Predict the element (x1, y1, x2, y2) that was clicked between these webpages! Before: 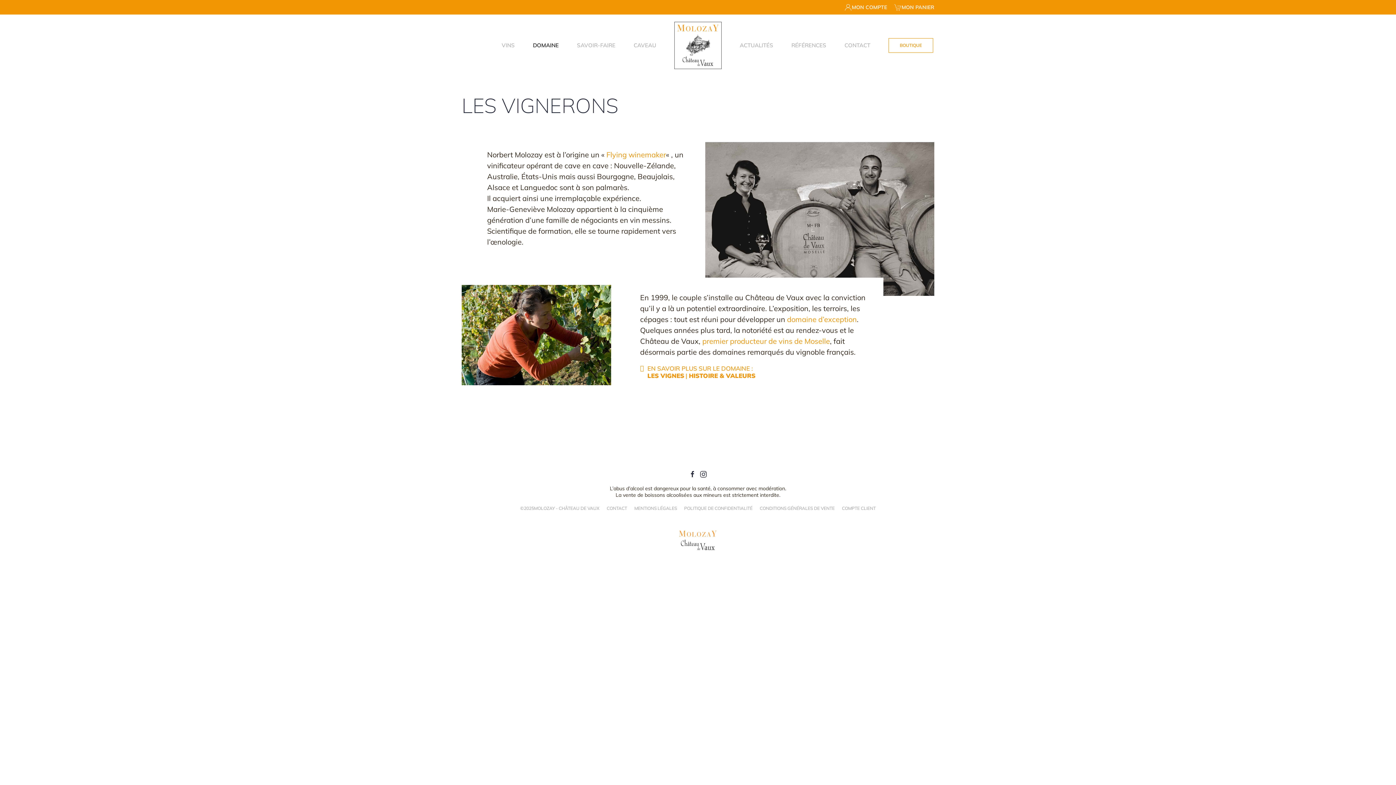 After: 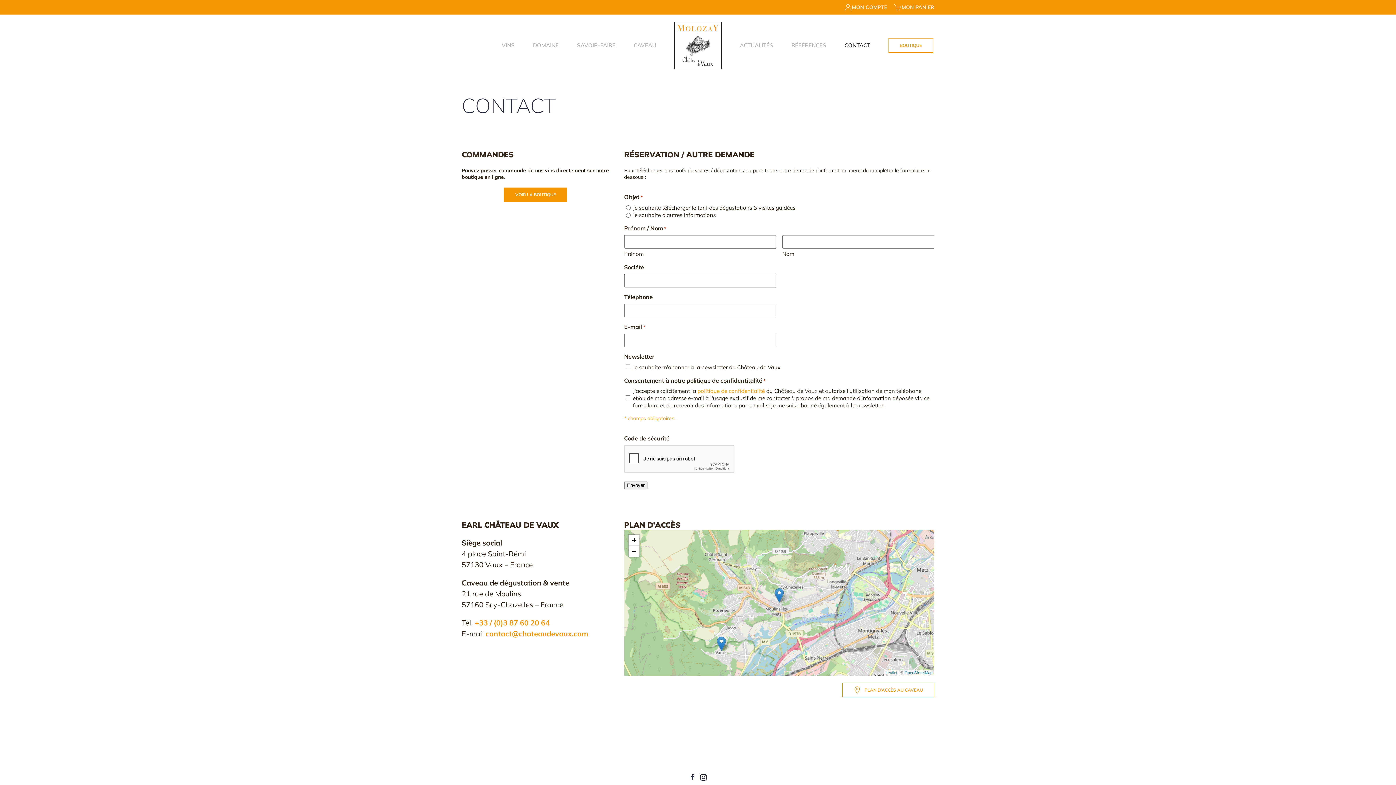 Action: bbox: (835, 21, 879, 69) label: CONTACT